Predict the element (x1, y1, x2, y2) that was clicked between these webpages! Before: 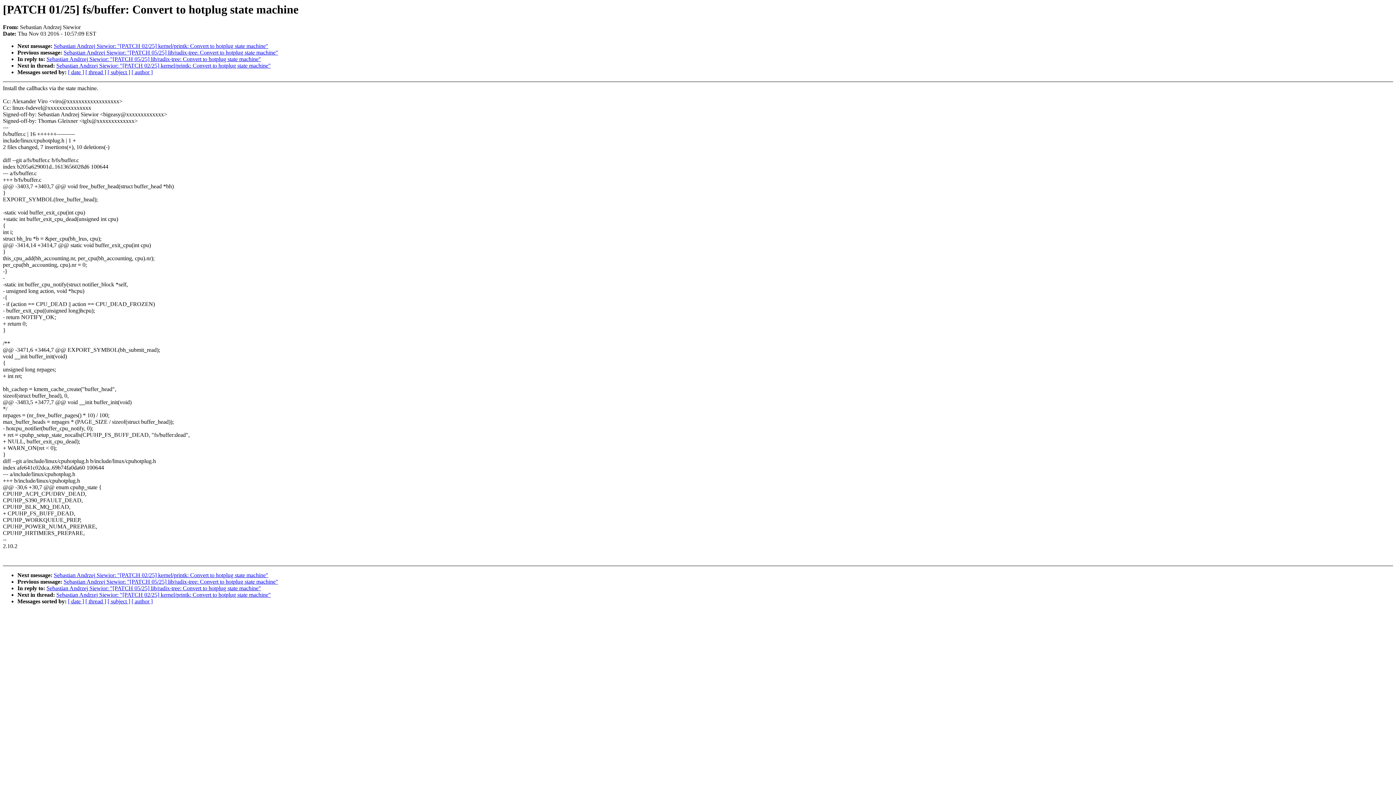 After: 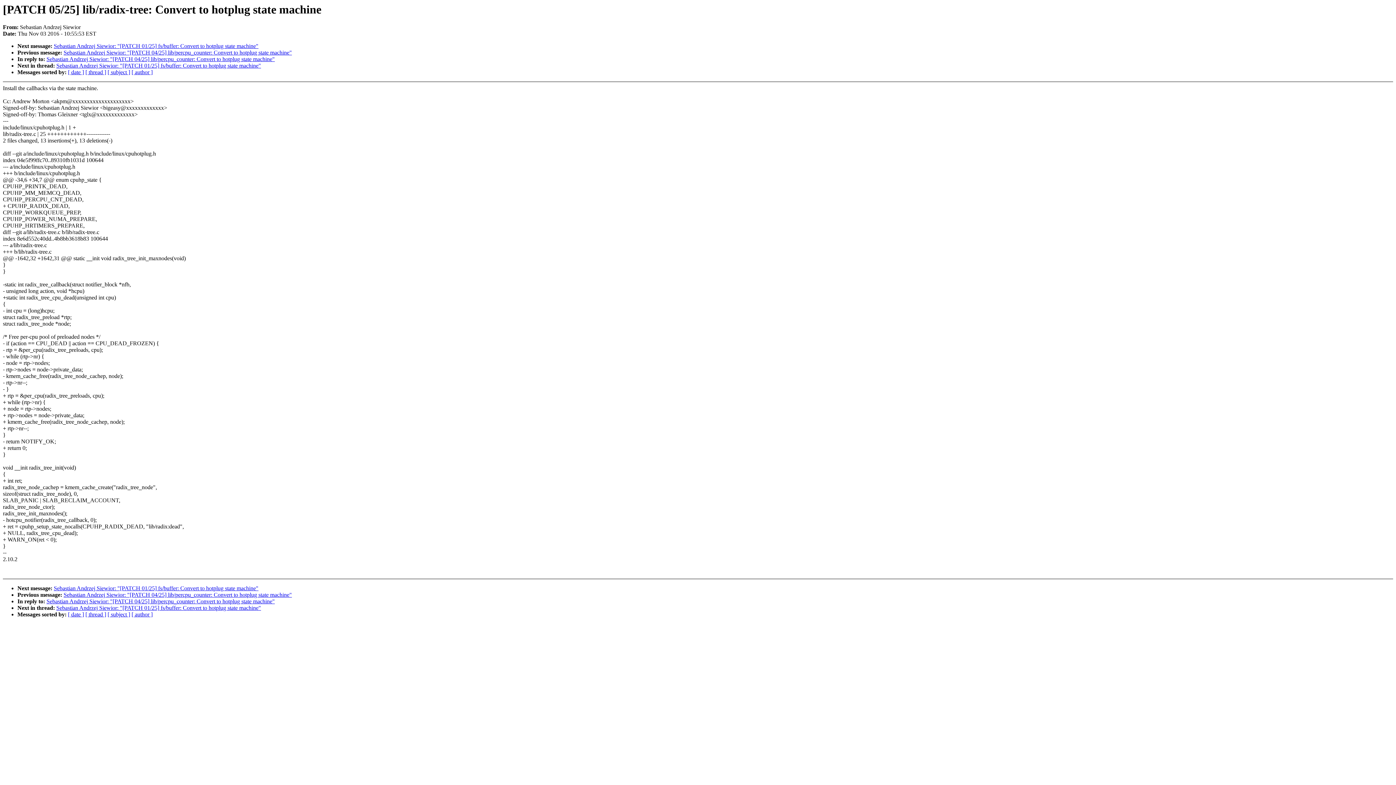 Action: bbox: (46, 56, 261, 62) label: Sebastian Andrzej Siewior: "[PATCH 05/25] lib/radix-tree: Convert to hotplug state machine"